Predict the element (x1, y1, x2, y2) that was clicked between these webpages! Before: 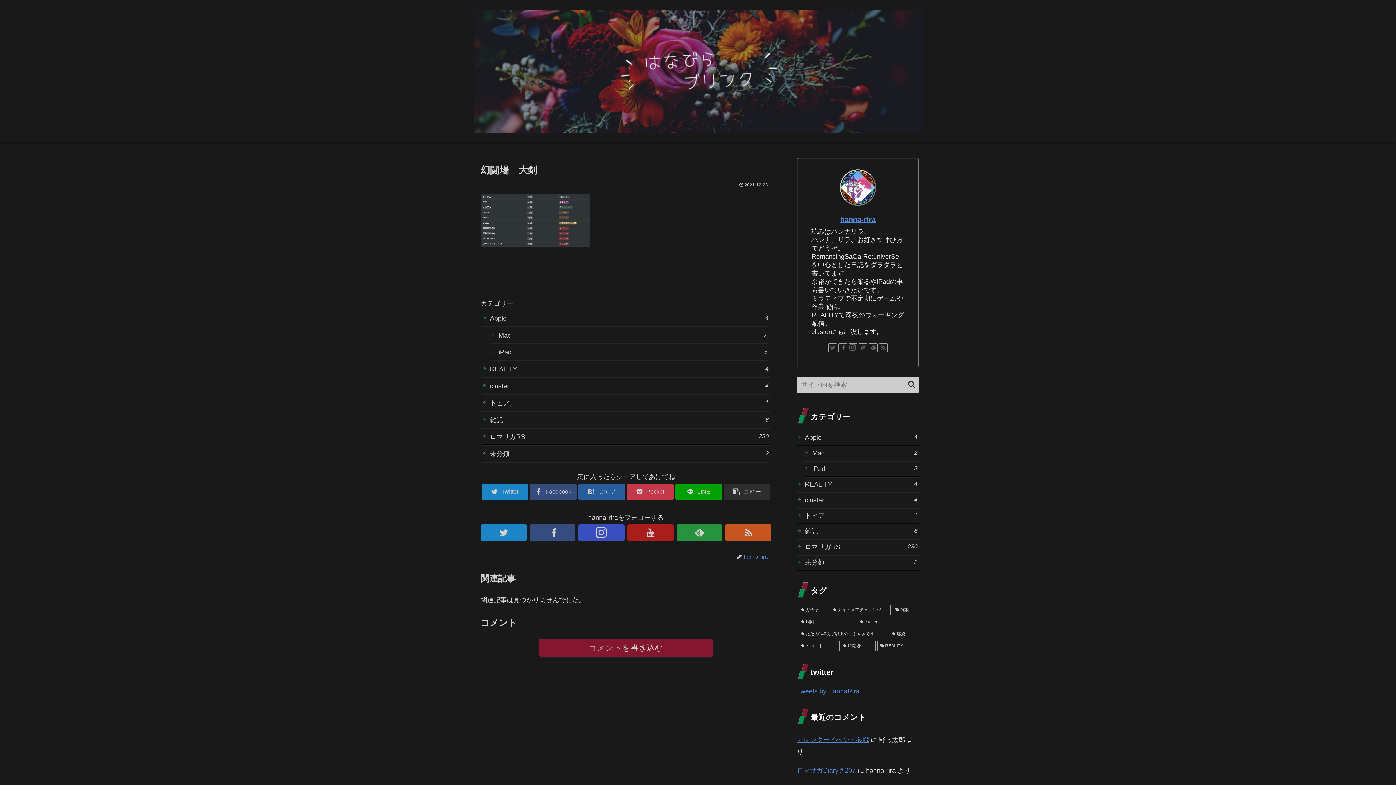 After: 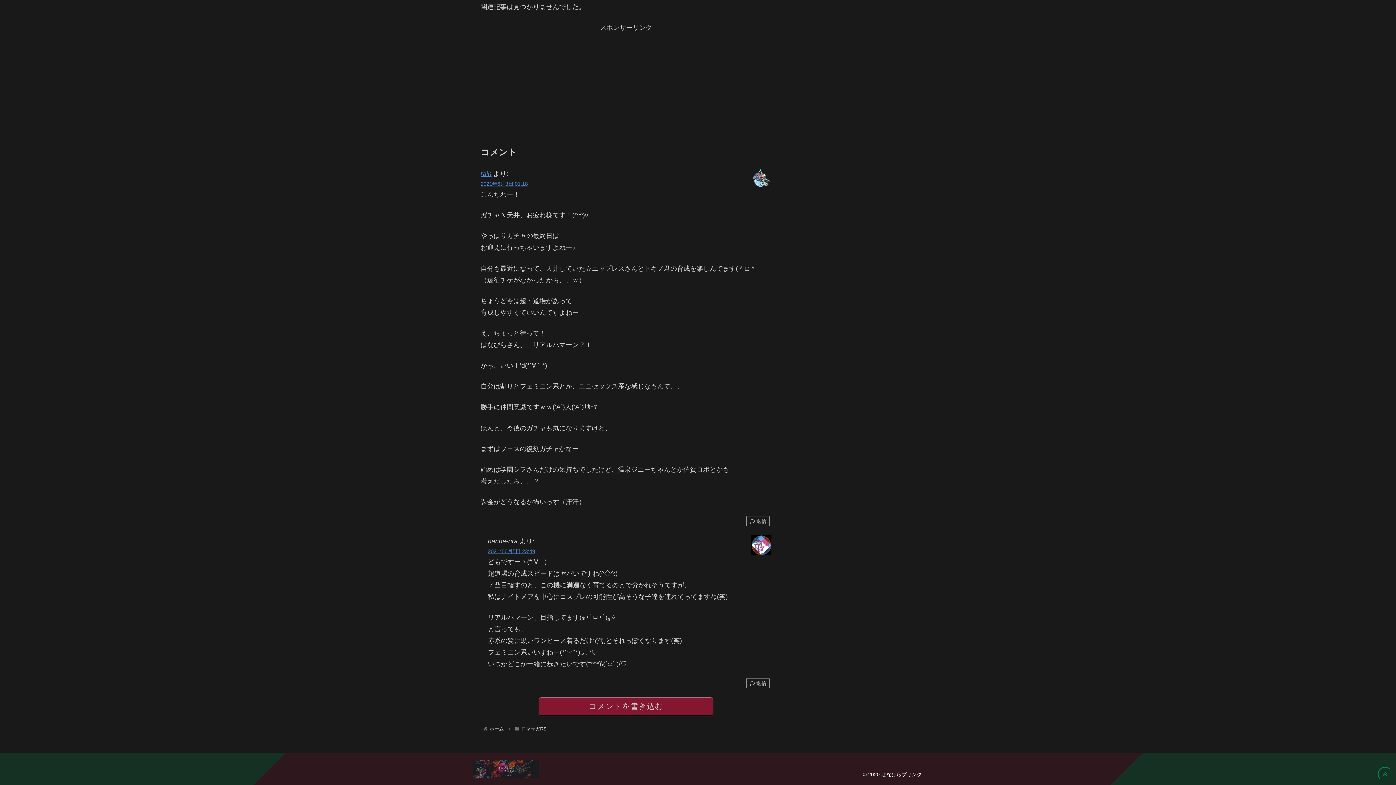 Action: label: ロマサガDiary＃207 bbox: (797, 767, 856, 774)